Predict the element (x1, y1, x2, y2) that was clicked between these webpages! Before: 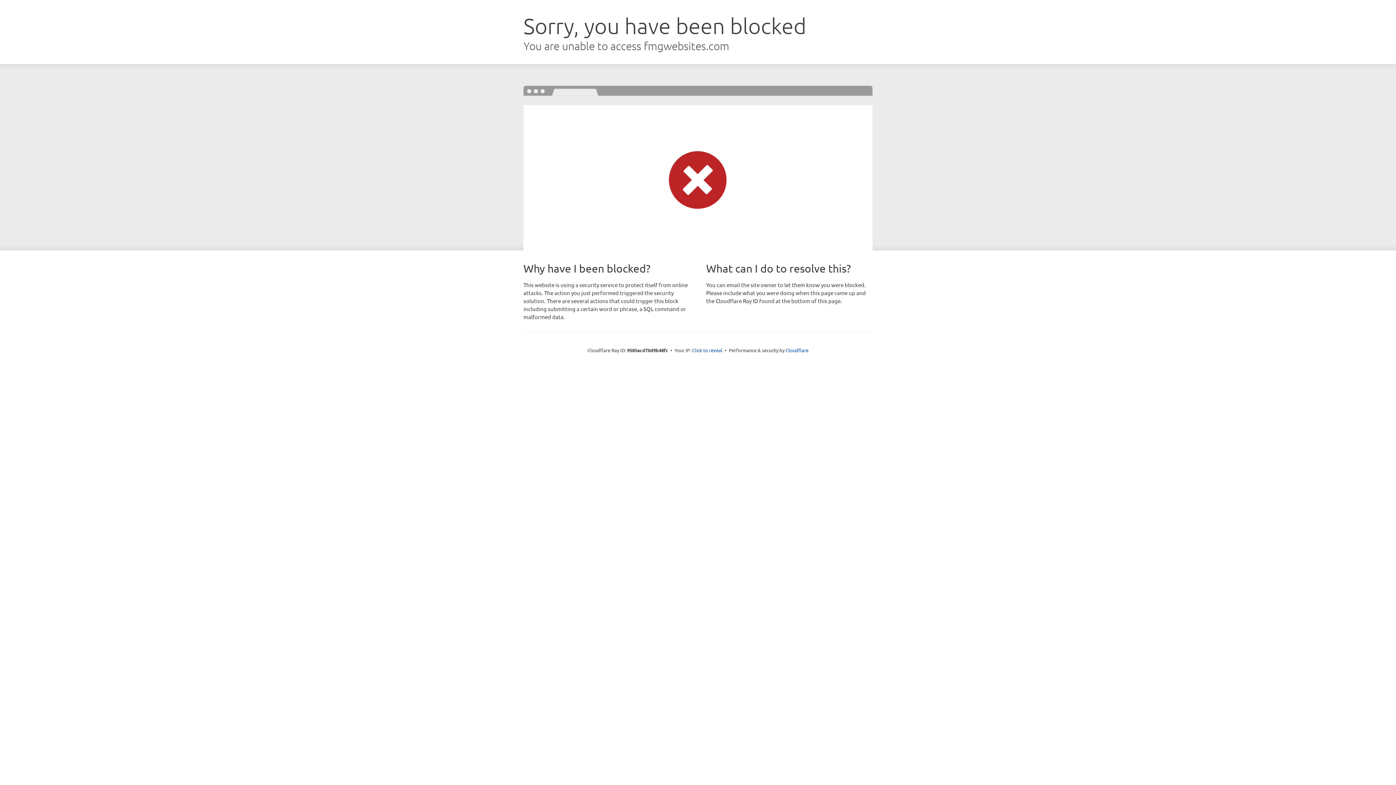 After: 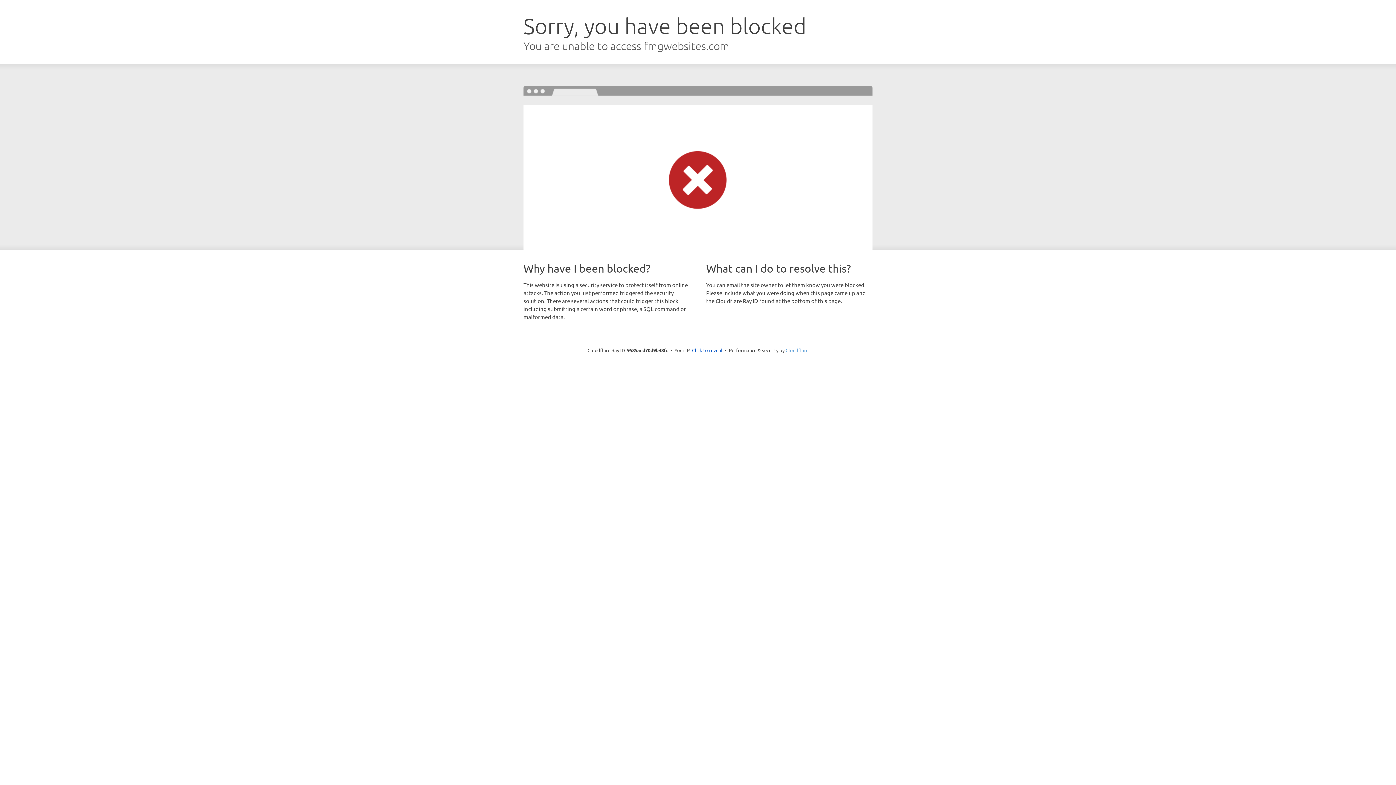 Action: label: Cloudflare bbox: (785, 347, 808, 353)